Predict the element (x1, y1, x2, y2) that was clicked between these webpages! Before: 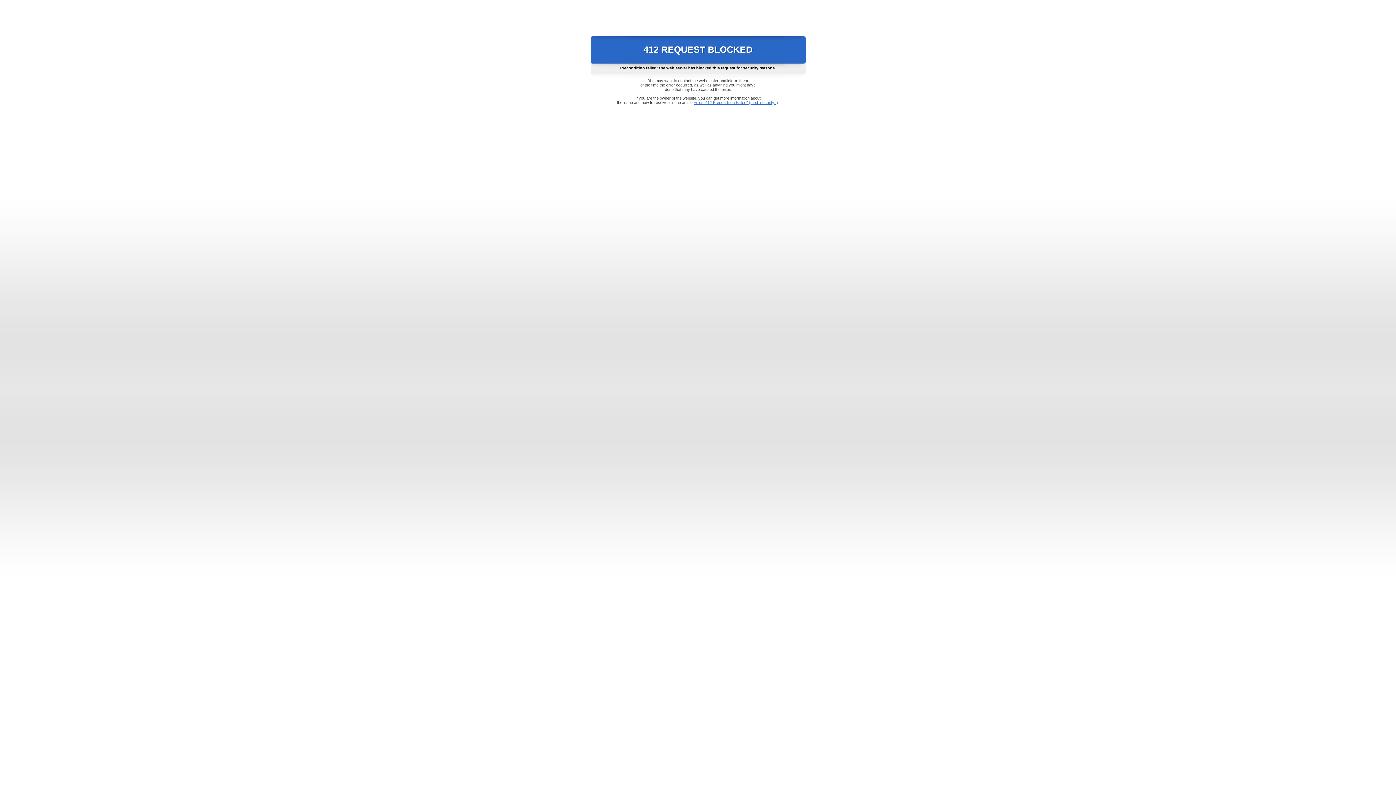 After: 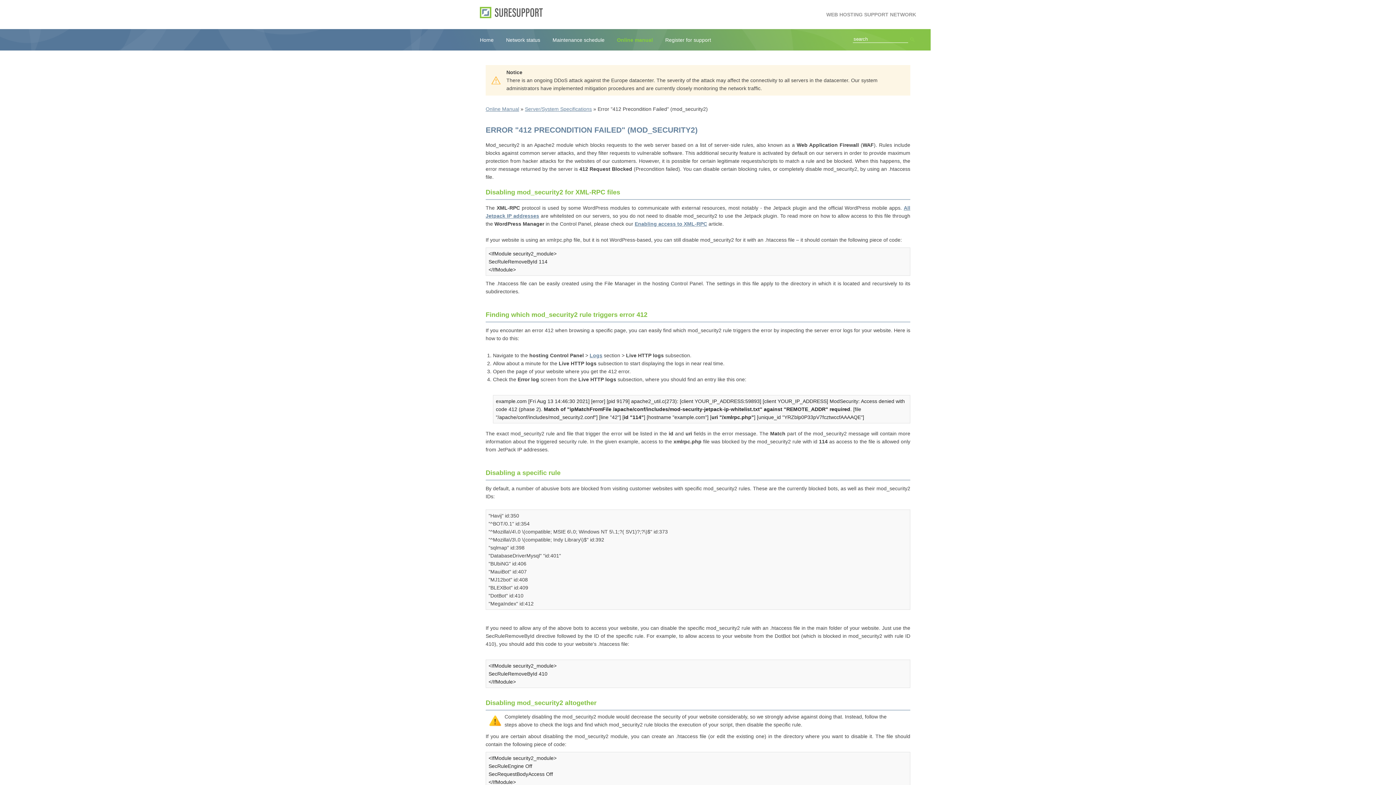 Action: bbox: (693, 100, 778, 104) label: Error "412 Precondition Failed" (mod_security2)